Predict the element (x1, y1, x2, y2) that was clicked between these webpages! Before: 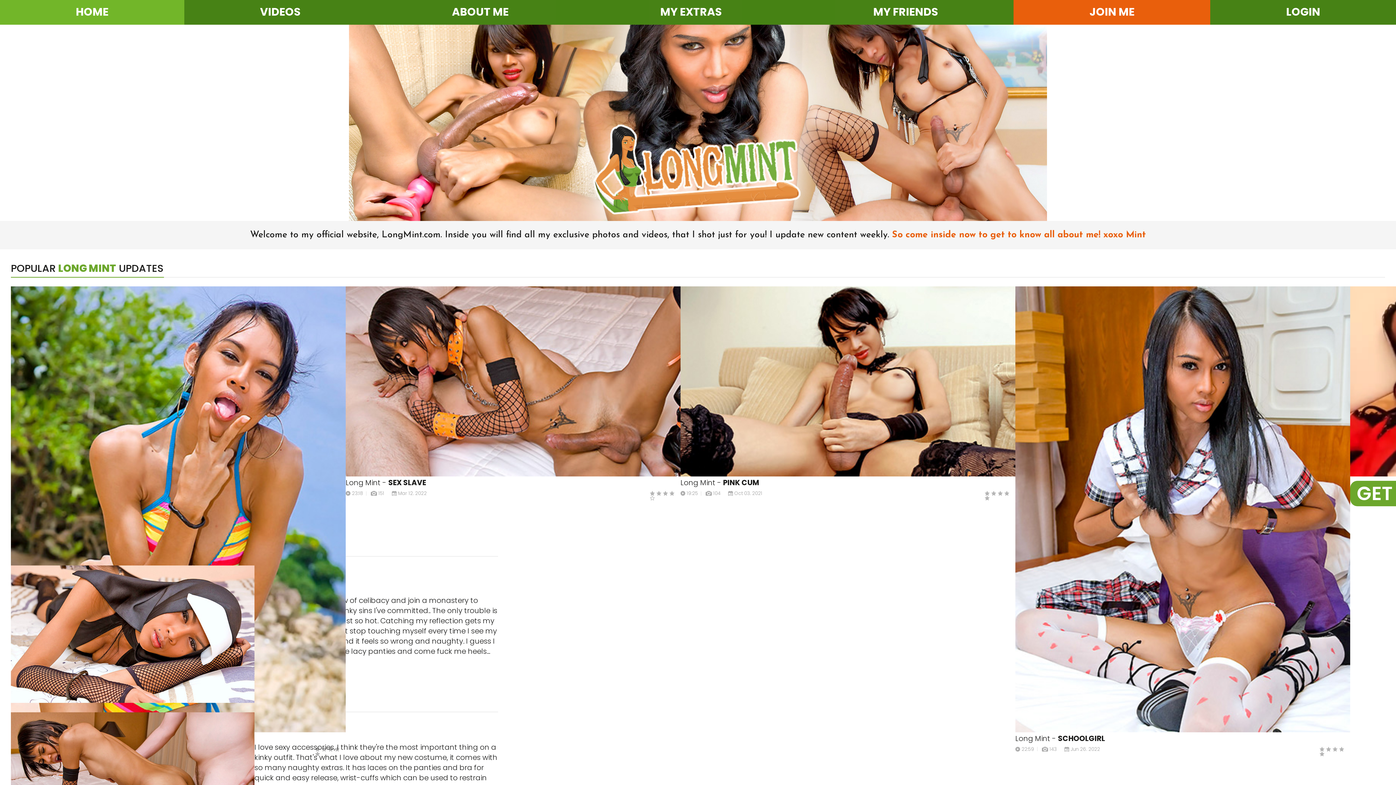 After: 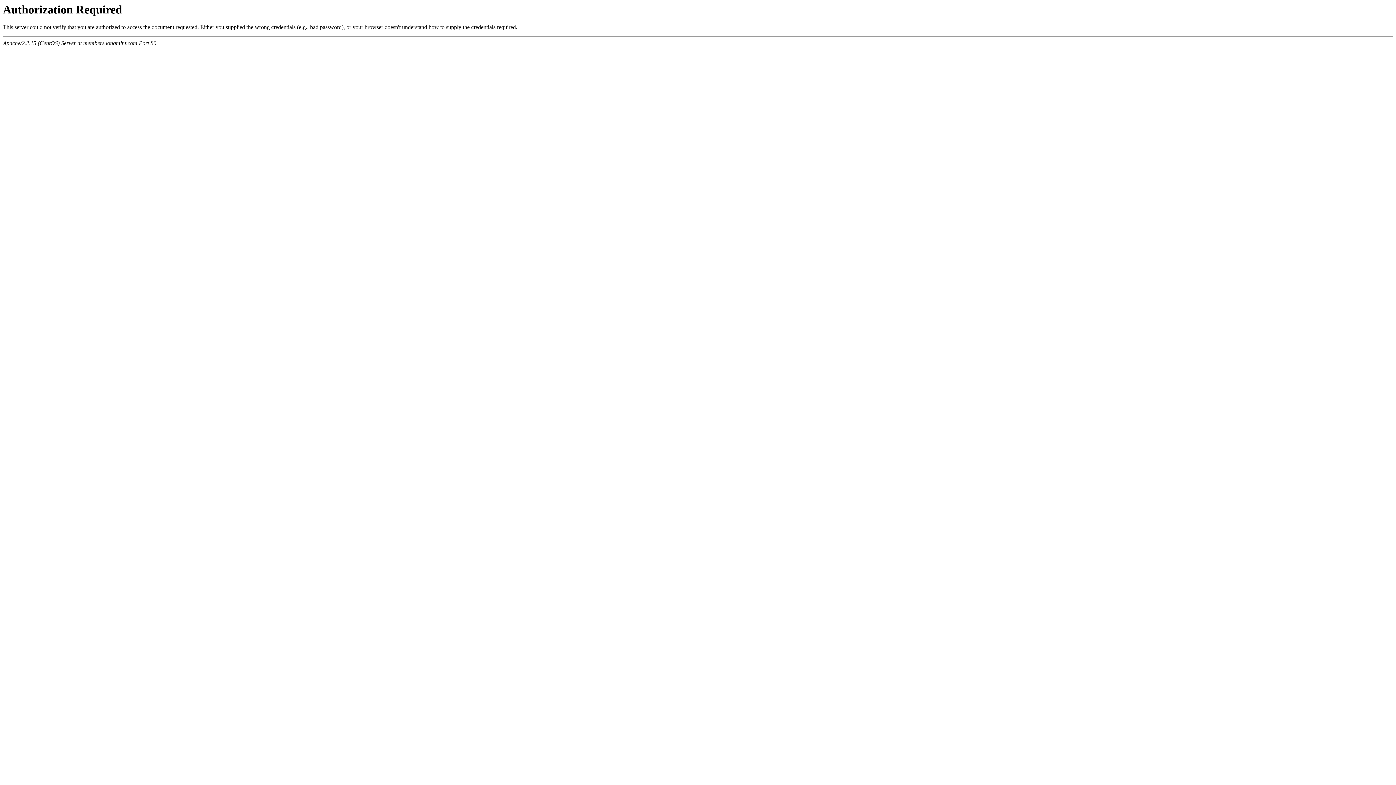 Action: bbox: (1210, 0, 1396, 24) label: LOGIN